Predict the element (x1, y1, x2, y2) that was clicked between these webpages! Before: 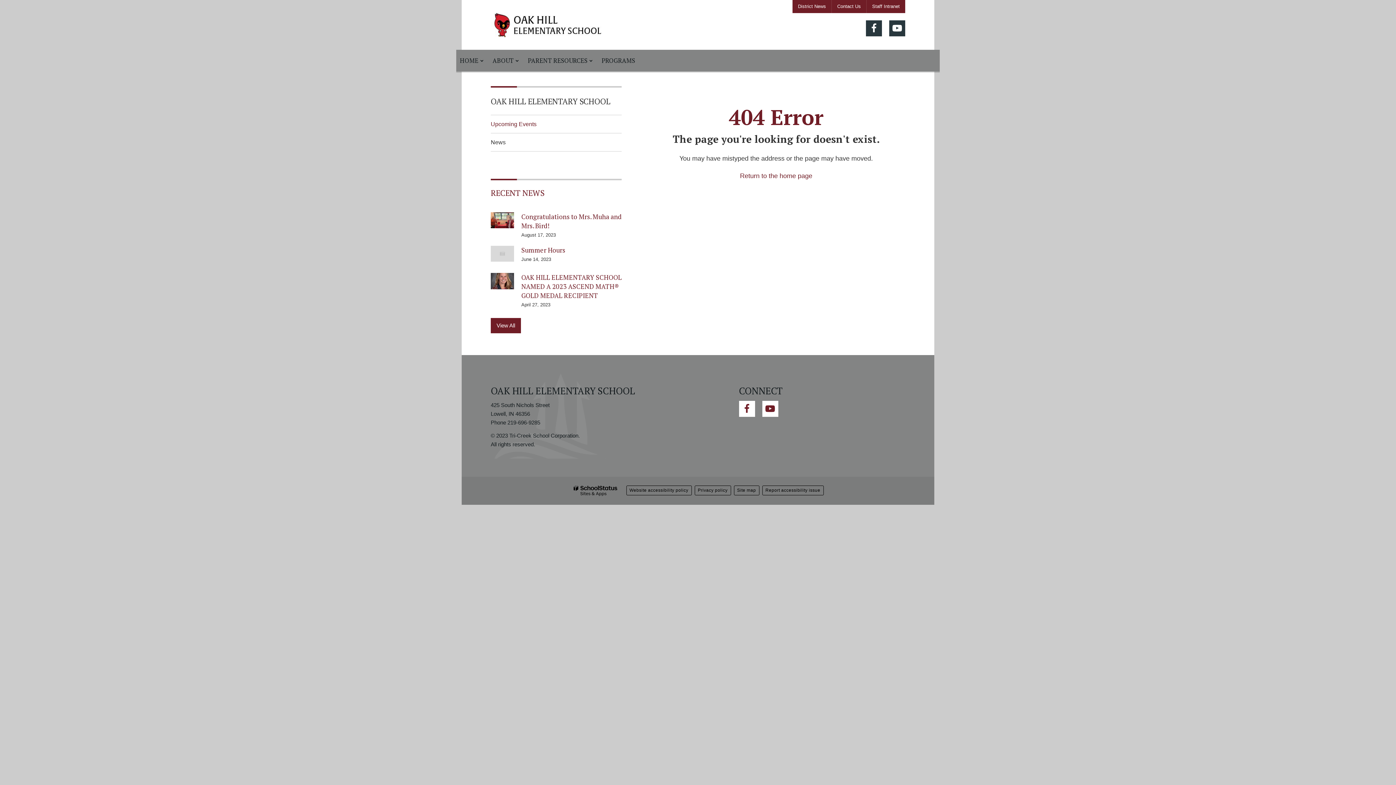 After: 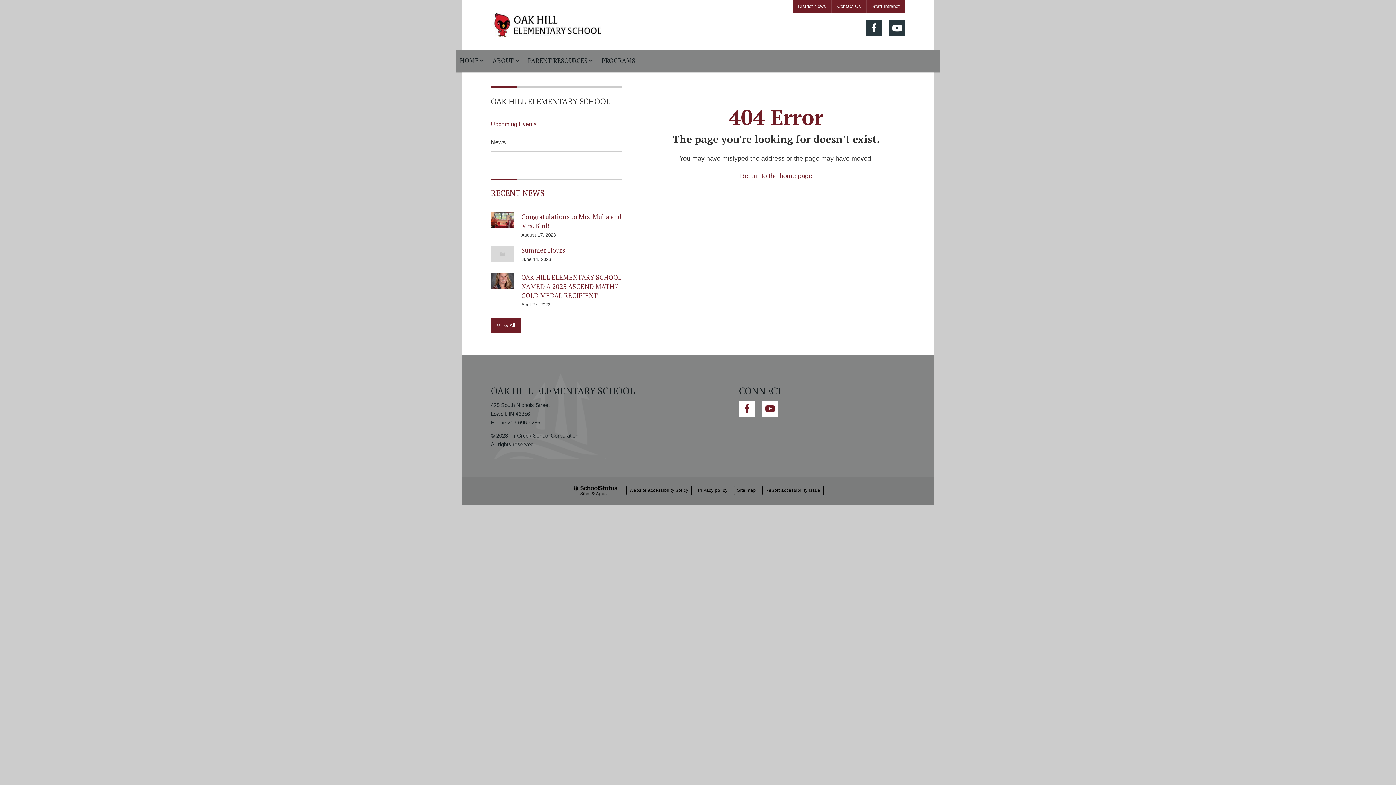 Action: bbox: (572, 485, 619, 496) label: SchoolStatus Sites & Apps, a web platform for schools